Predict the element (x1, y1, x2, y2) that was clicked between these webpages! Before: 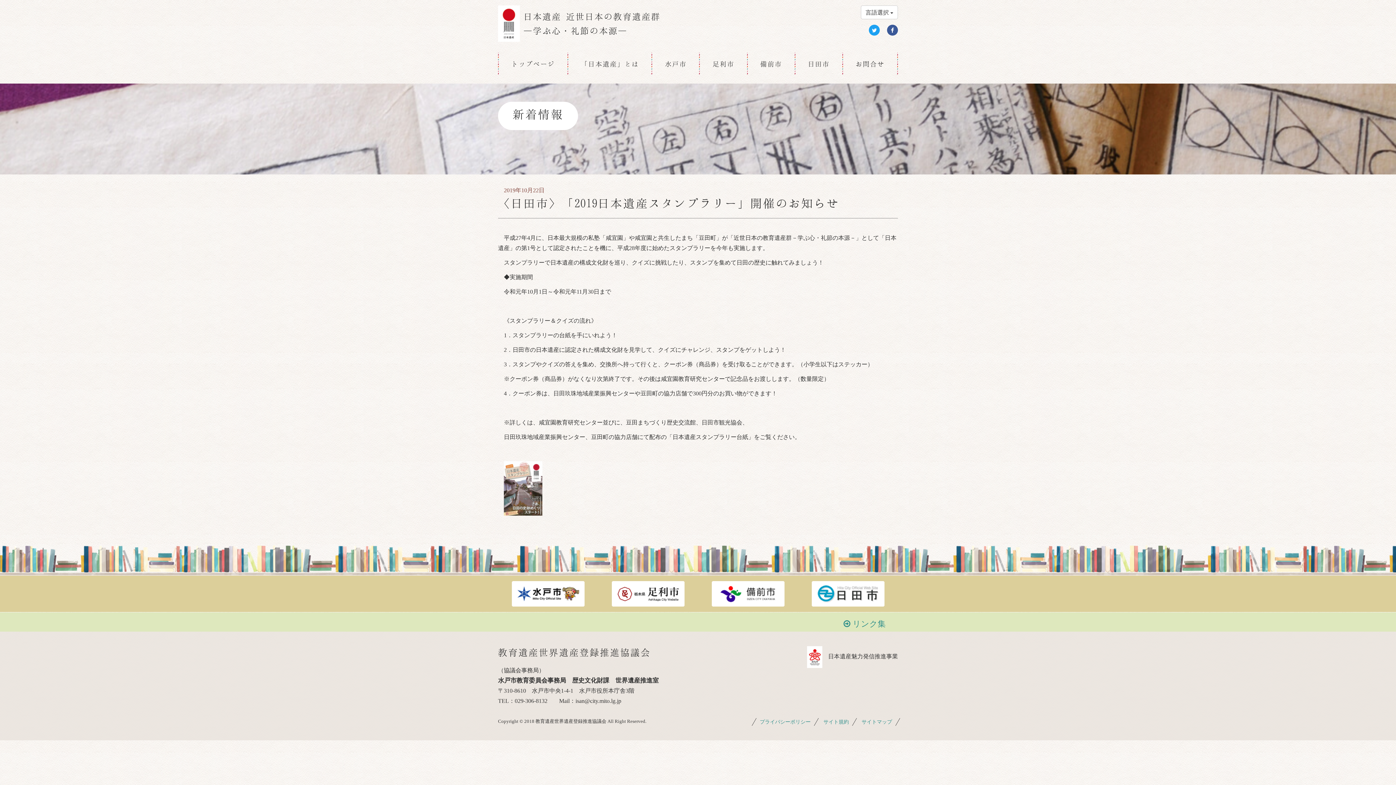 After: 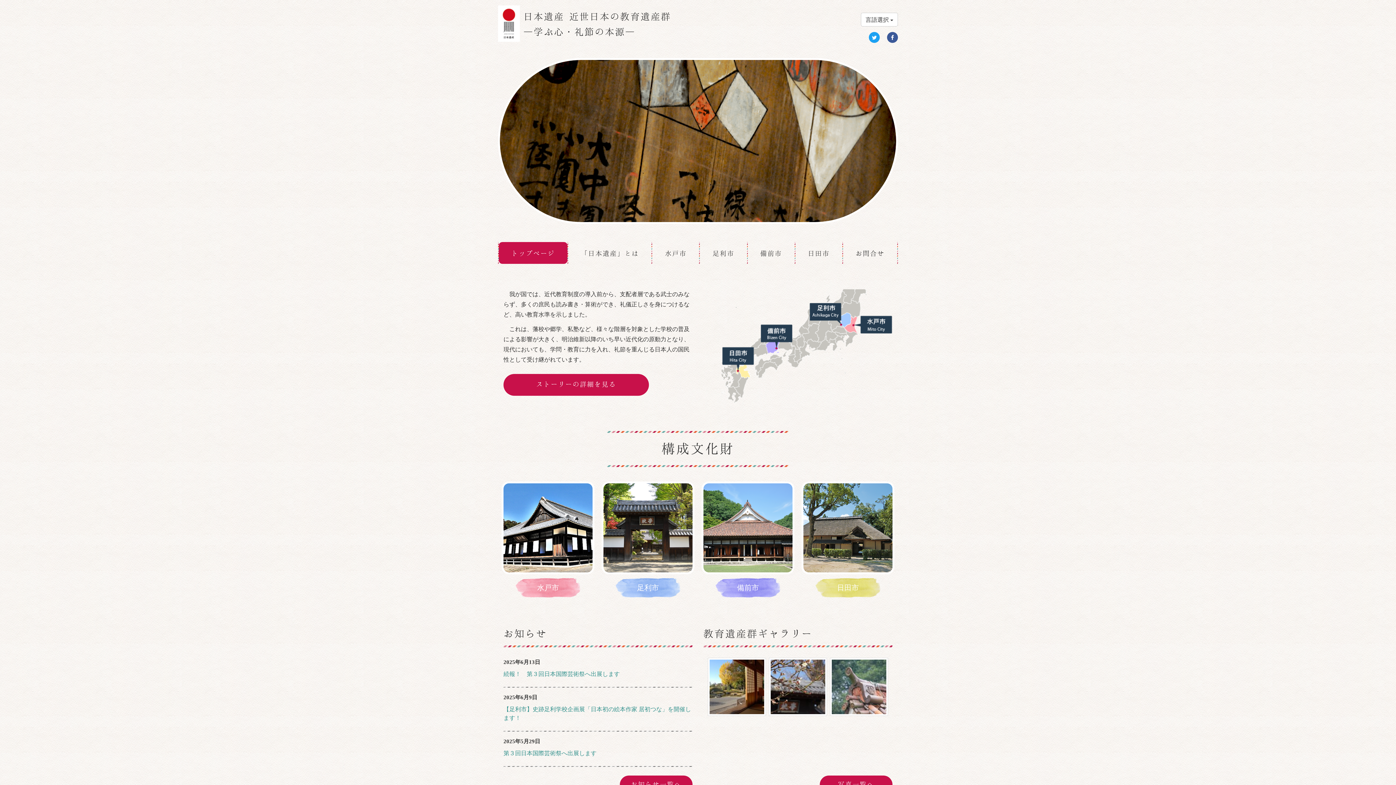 Action: label: トップページ bbox: (498, 52, 567, 74)